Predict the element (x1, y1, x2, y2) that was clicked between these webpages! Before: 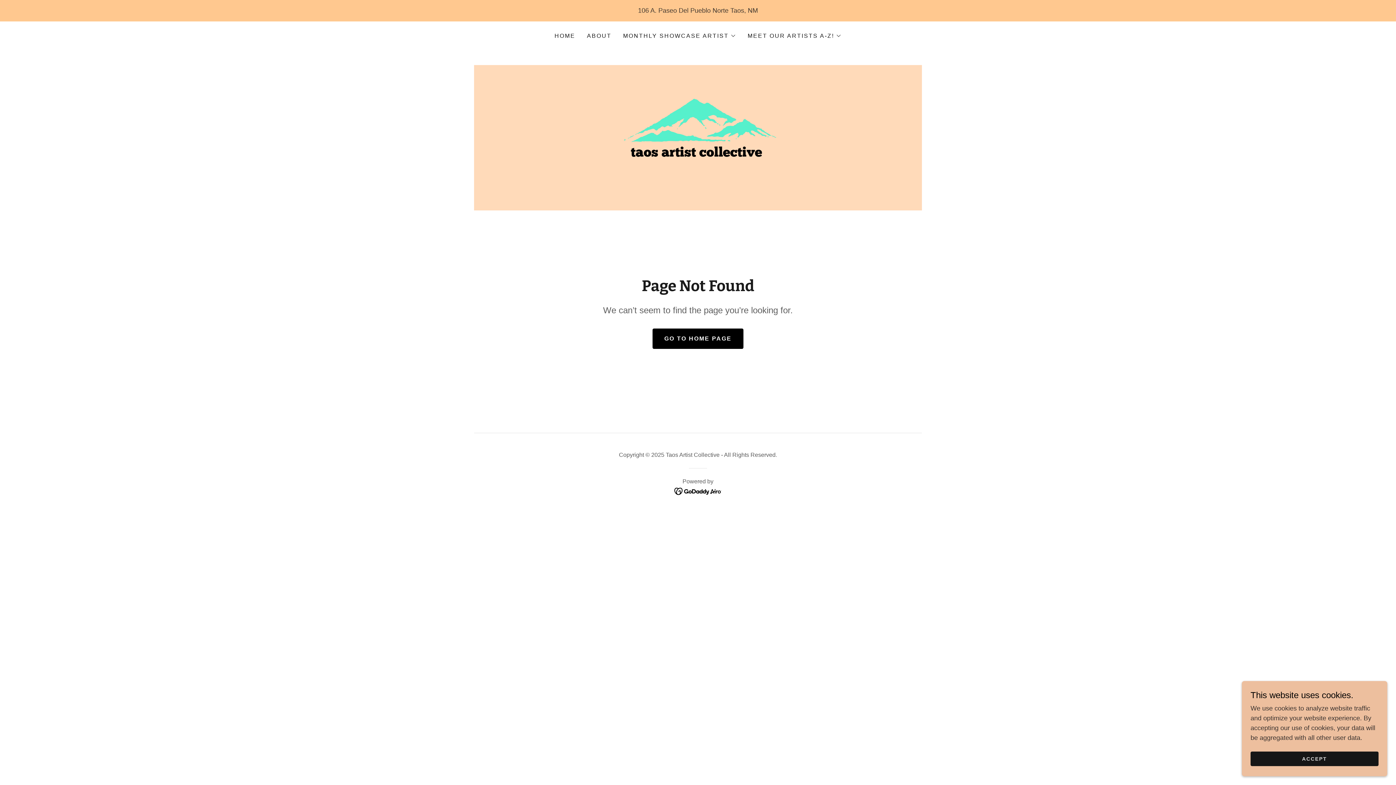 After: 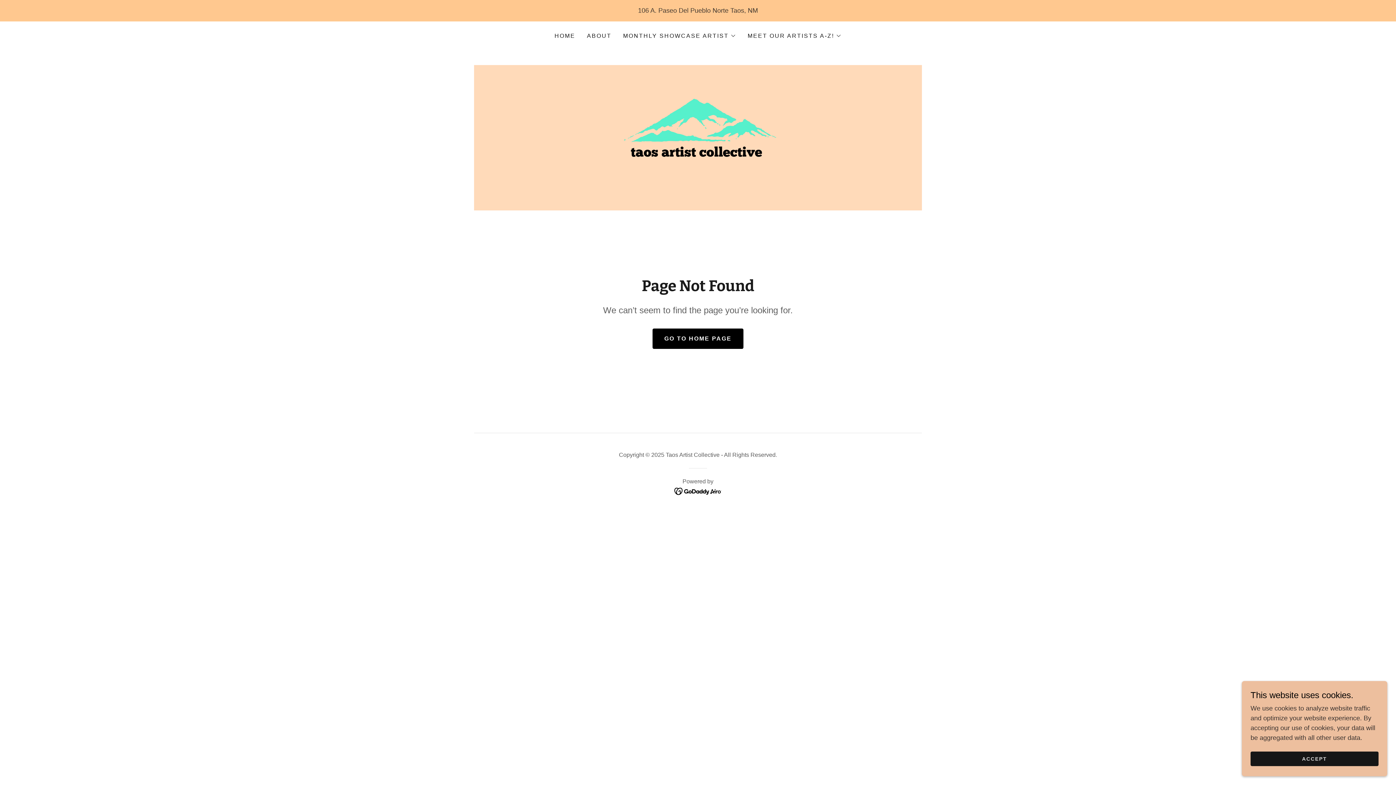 Action: bbox: (674, 487, 722, 494)